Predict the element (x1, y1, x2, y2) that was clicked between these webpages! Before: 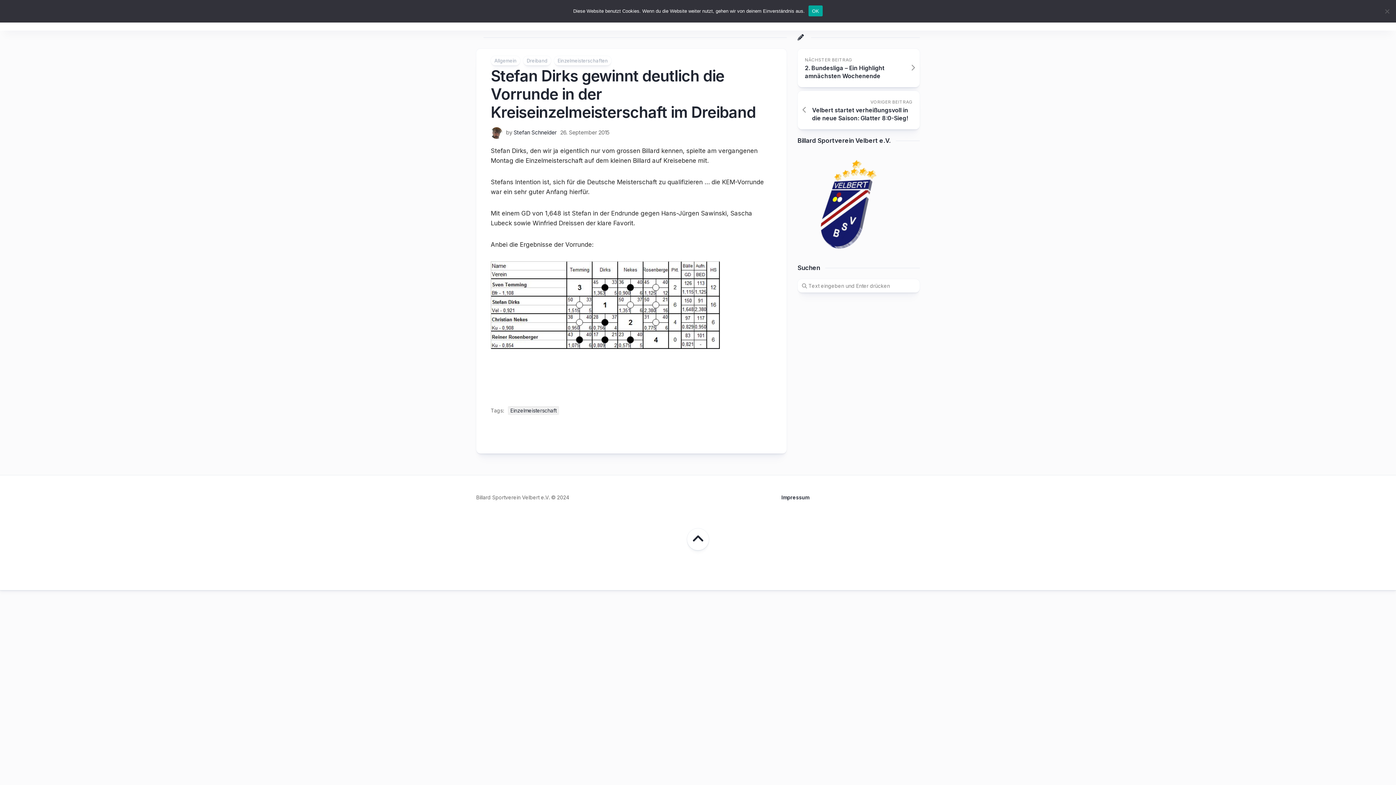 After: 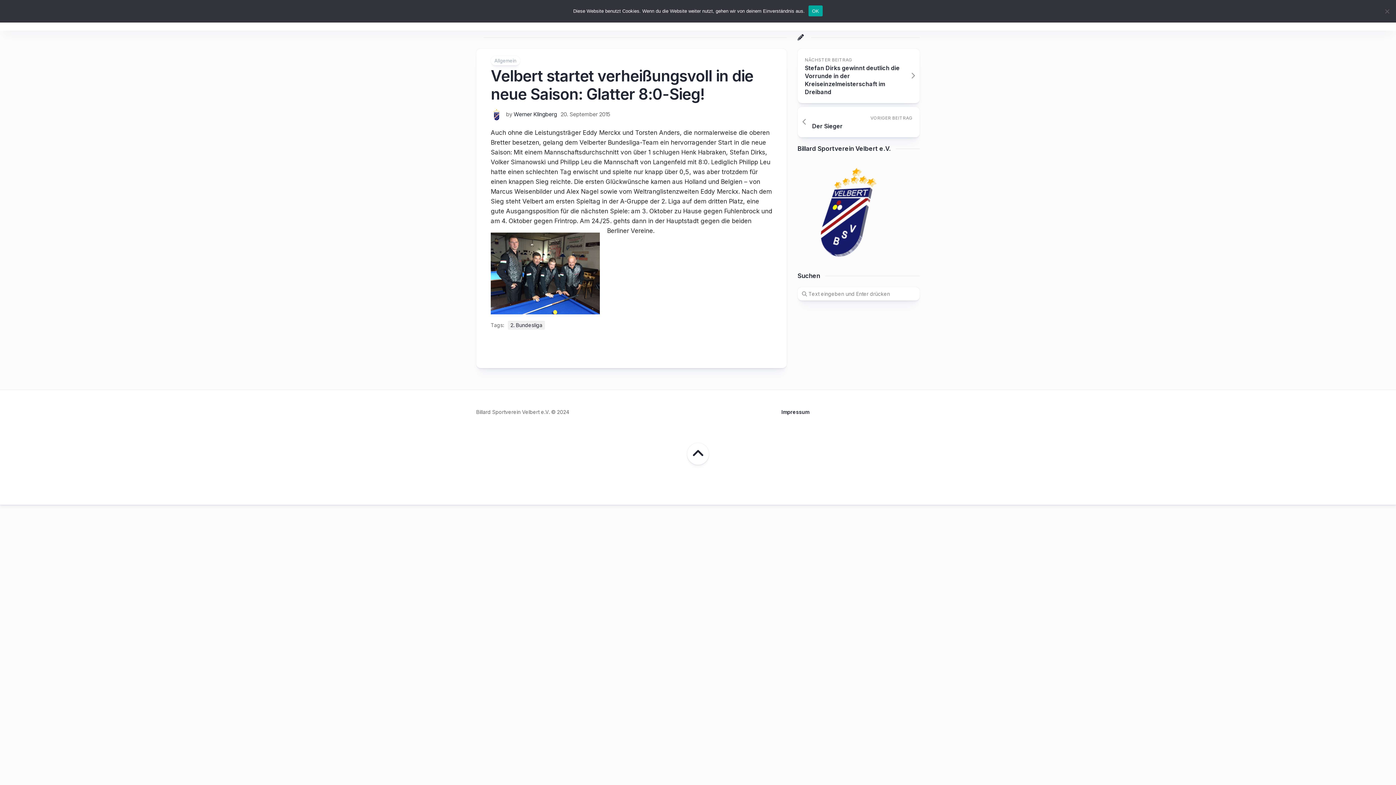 Action: bbox: (797, 90, 920, 129) label: VORIGER BEITRAG
Velbert startet verheißungsvoll in die neue Saison: Glatter 8:0-Sieg!